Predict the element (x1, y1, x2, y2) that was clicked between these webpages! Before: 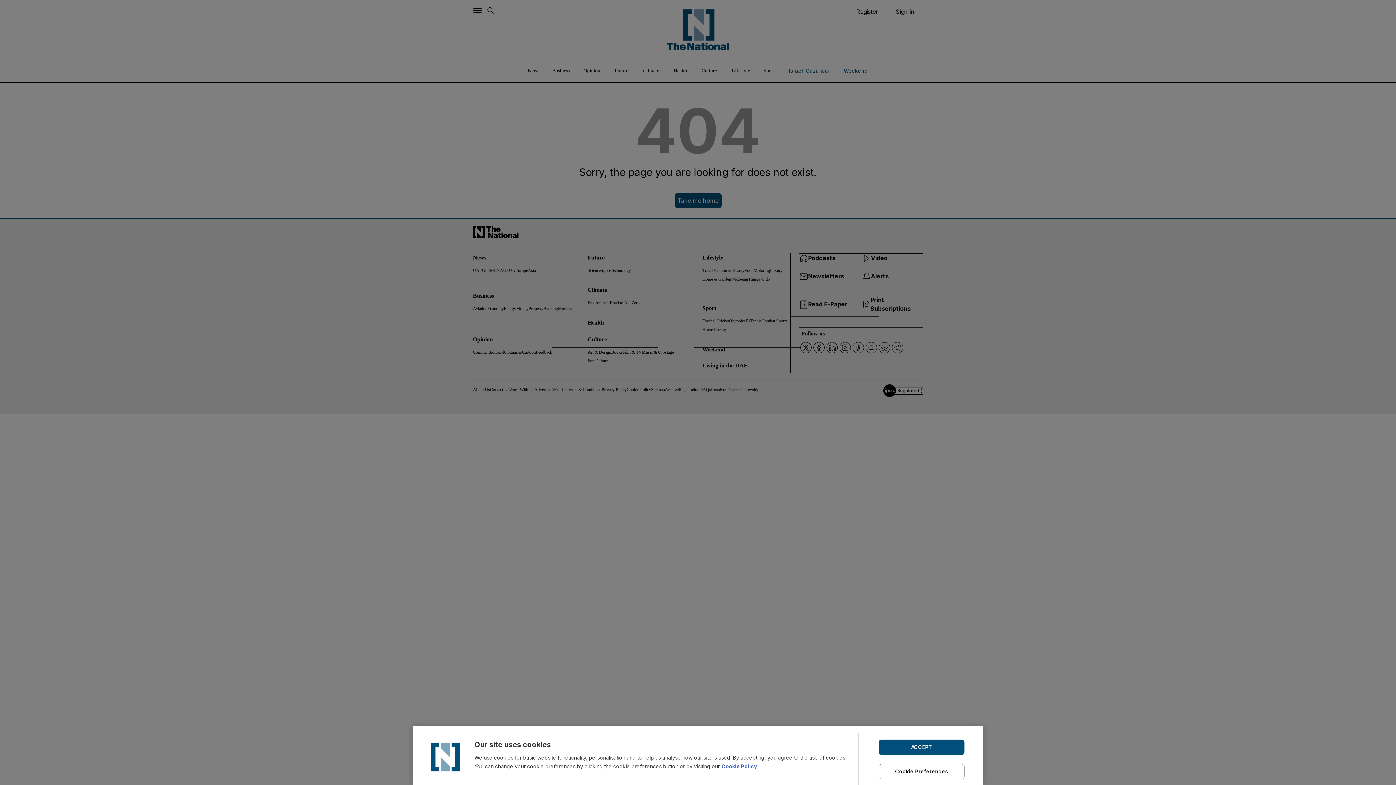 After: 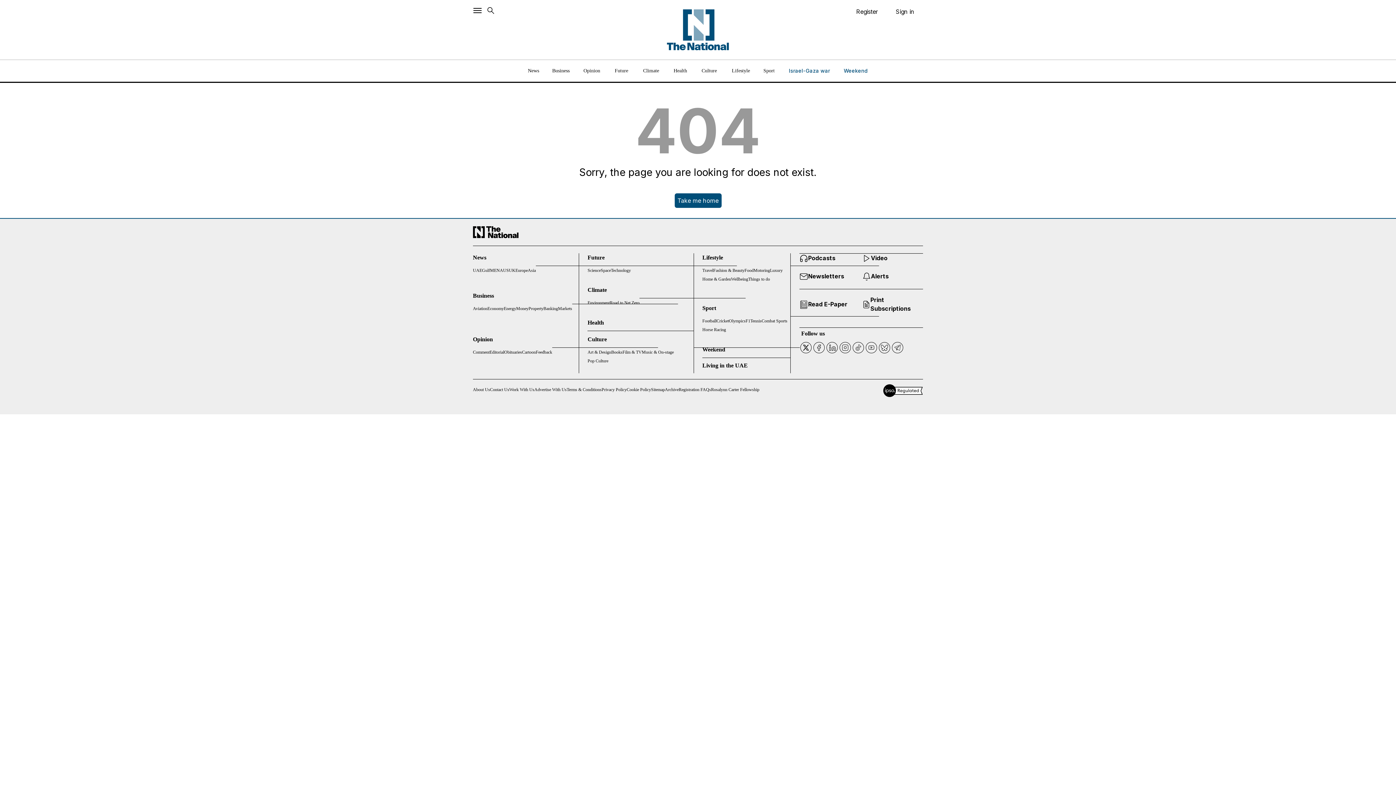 Action: bbox: (878, 739, 964, 755) label: ACCEPT